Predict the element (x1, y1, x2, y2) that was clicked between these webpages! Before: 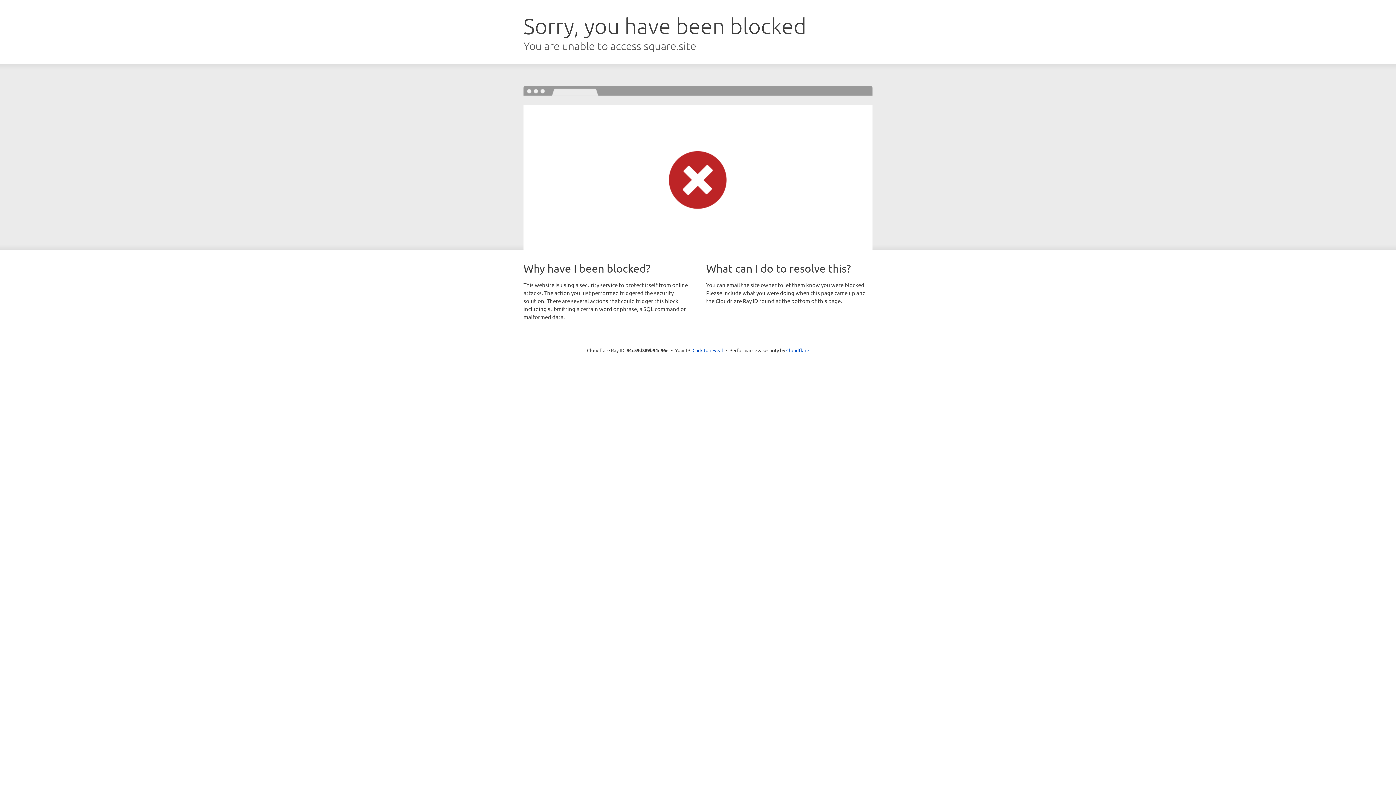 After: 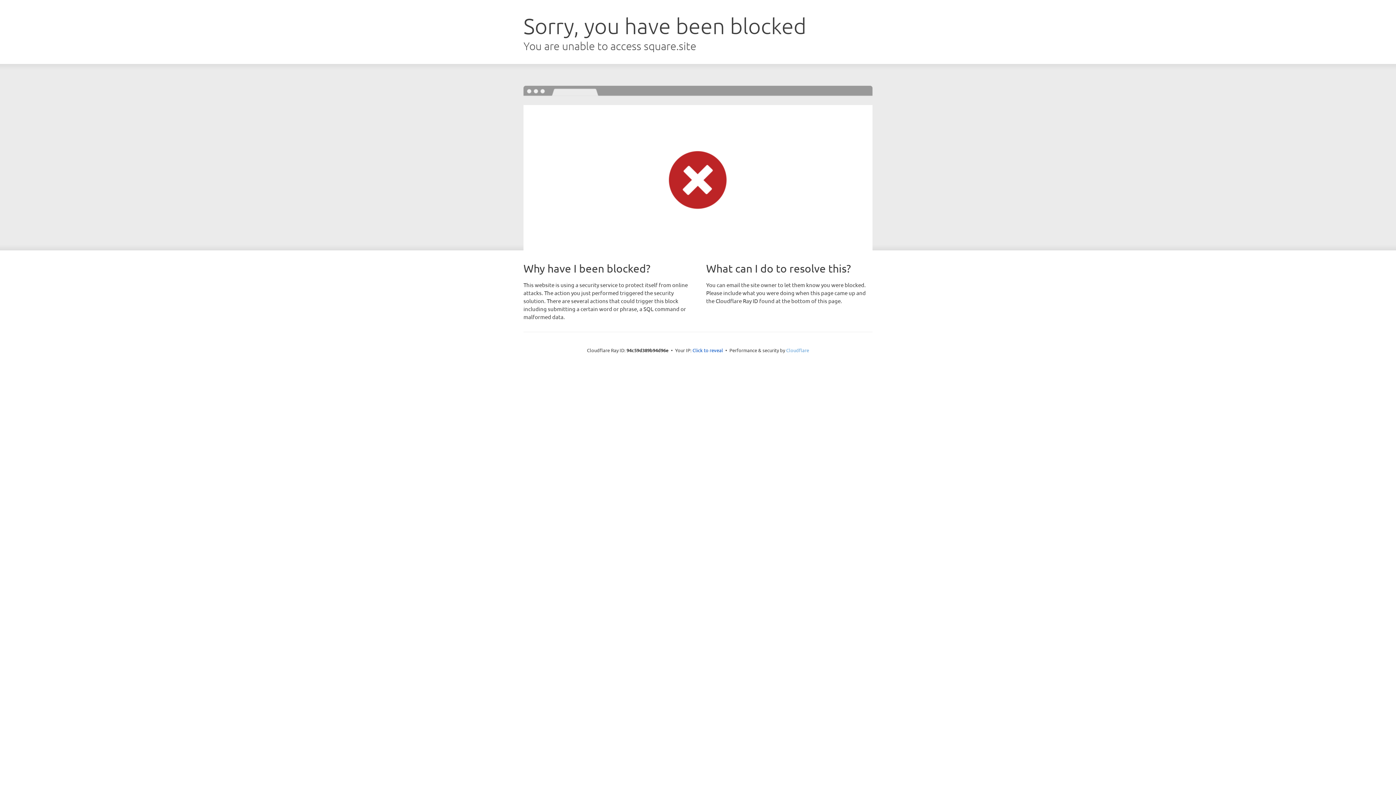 Action: bbox: (786, 347, 809, 353) label: Cloudflare